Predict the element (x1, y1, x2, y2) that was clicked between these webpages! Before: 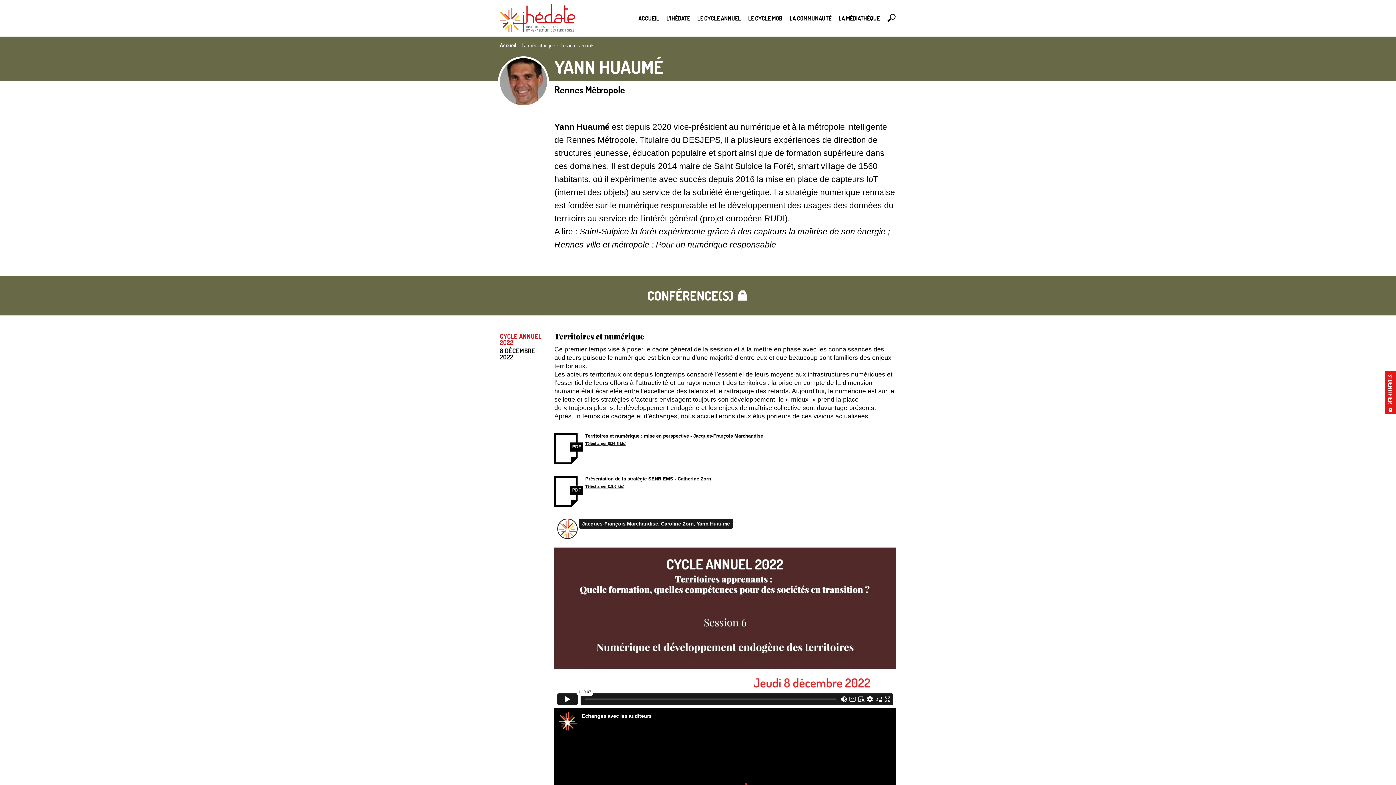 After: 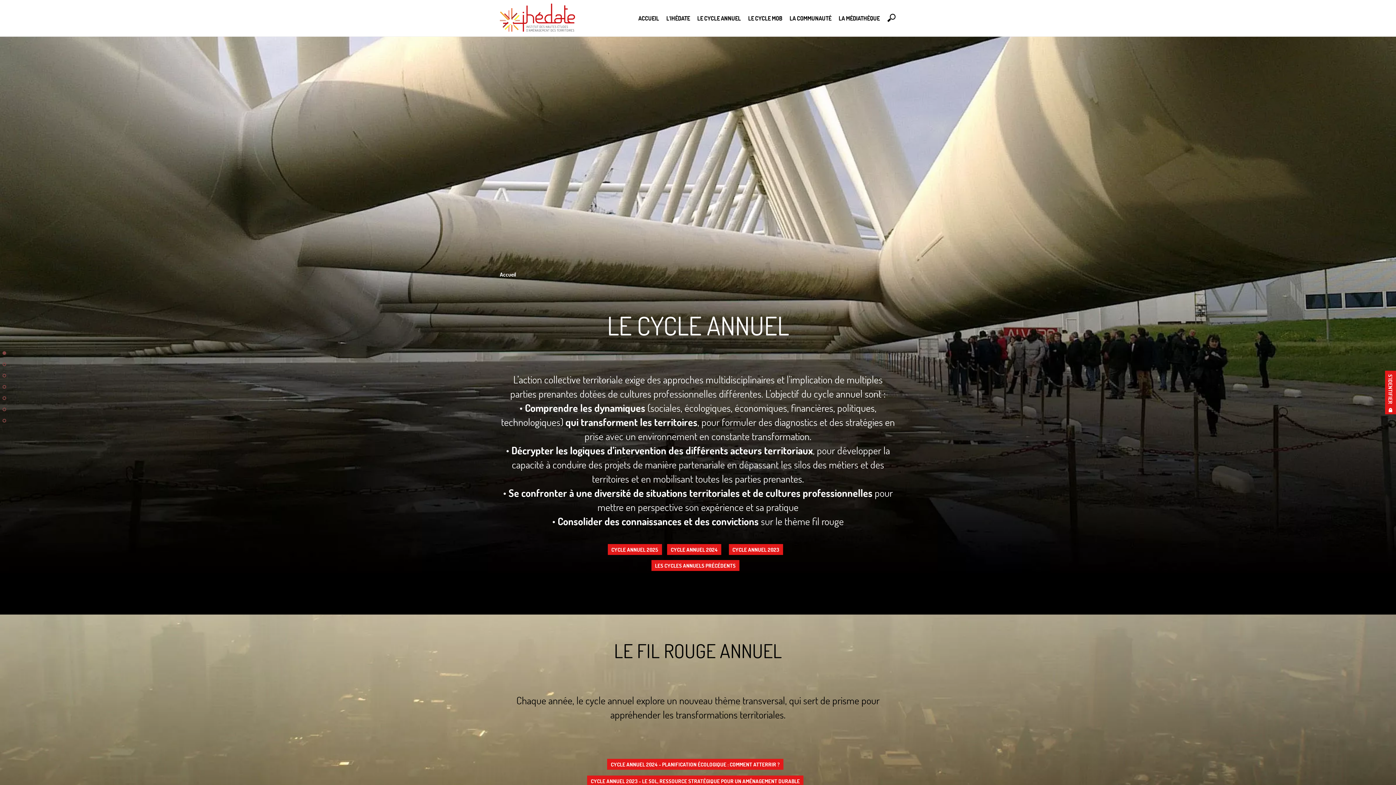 Action: bbox: (693, 12, 744, 23) label: LE CYCLE ANNUEL